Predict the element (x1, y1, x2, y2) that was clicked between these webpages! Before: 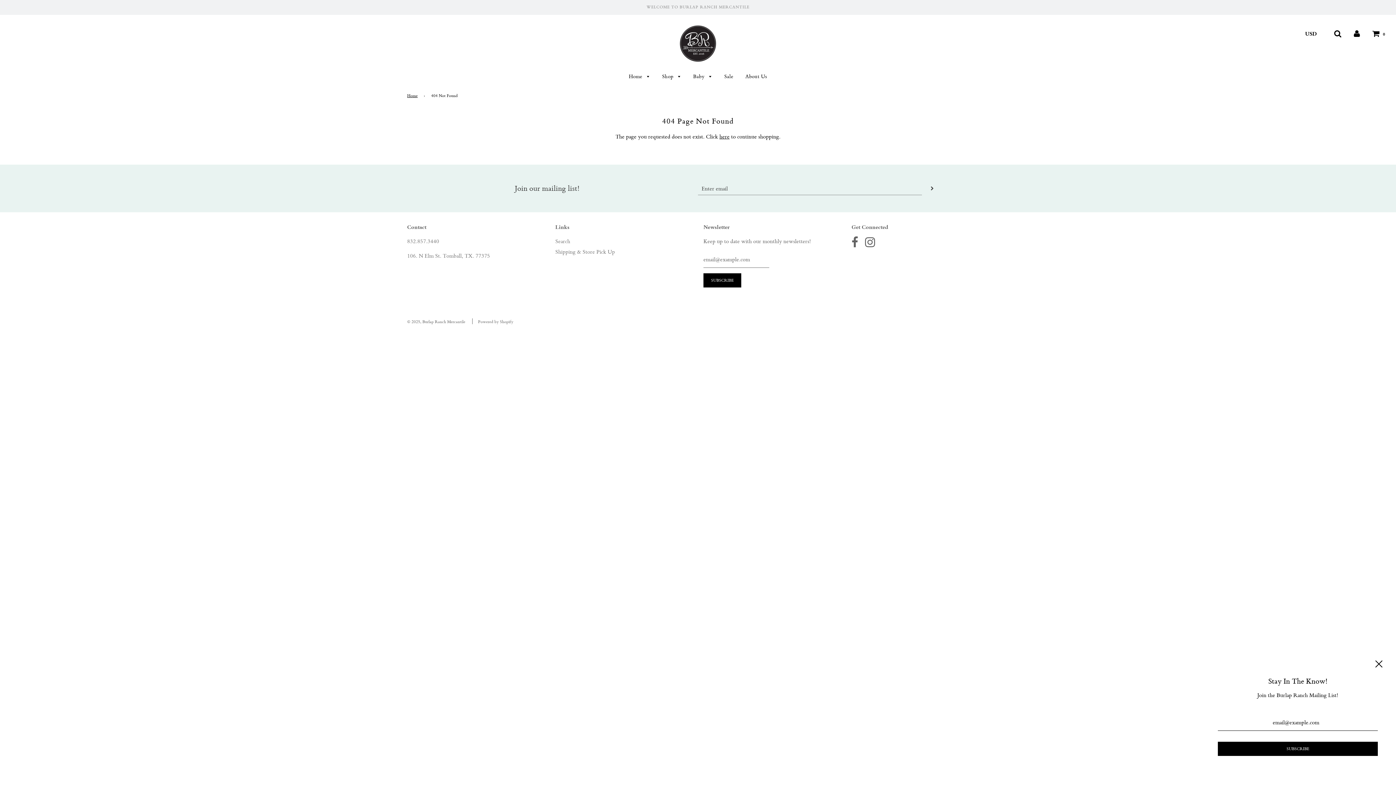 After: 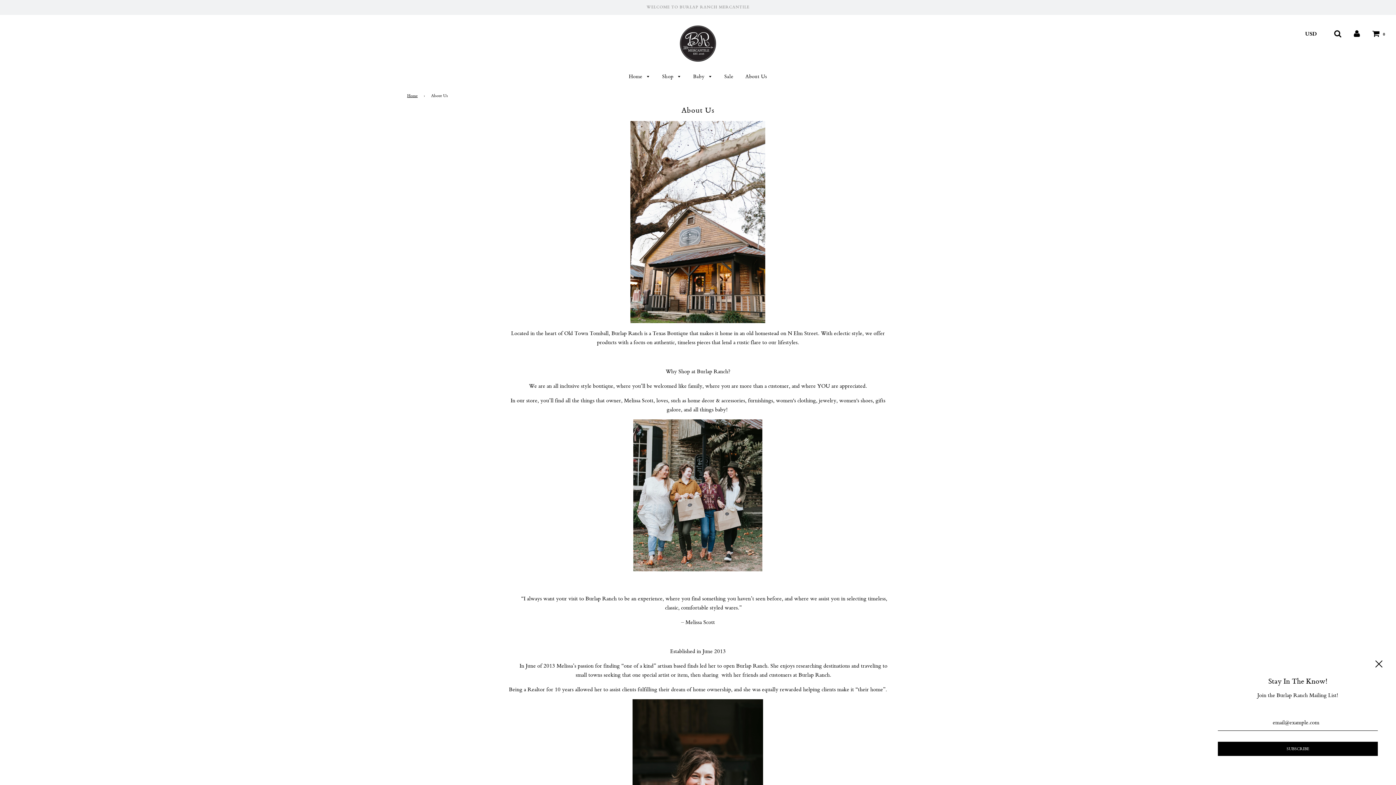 Action: label: About Us bbox: (740, 68, 767, 84)